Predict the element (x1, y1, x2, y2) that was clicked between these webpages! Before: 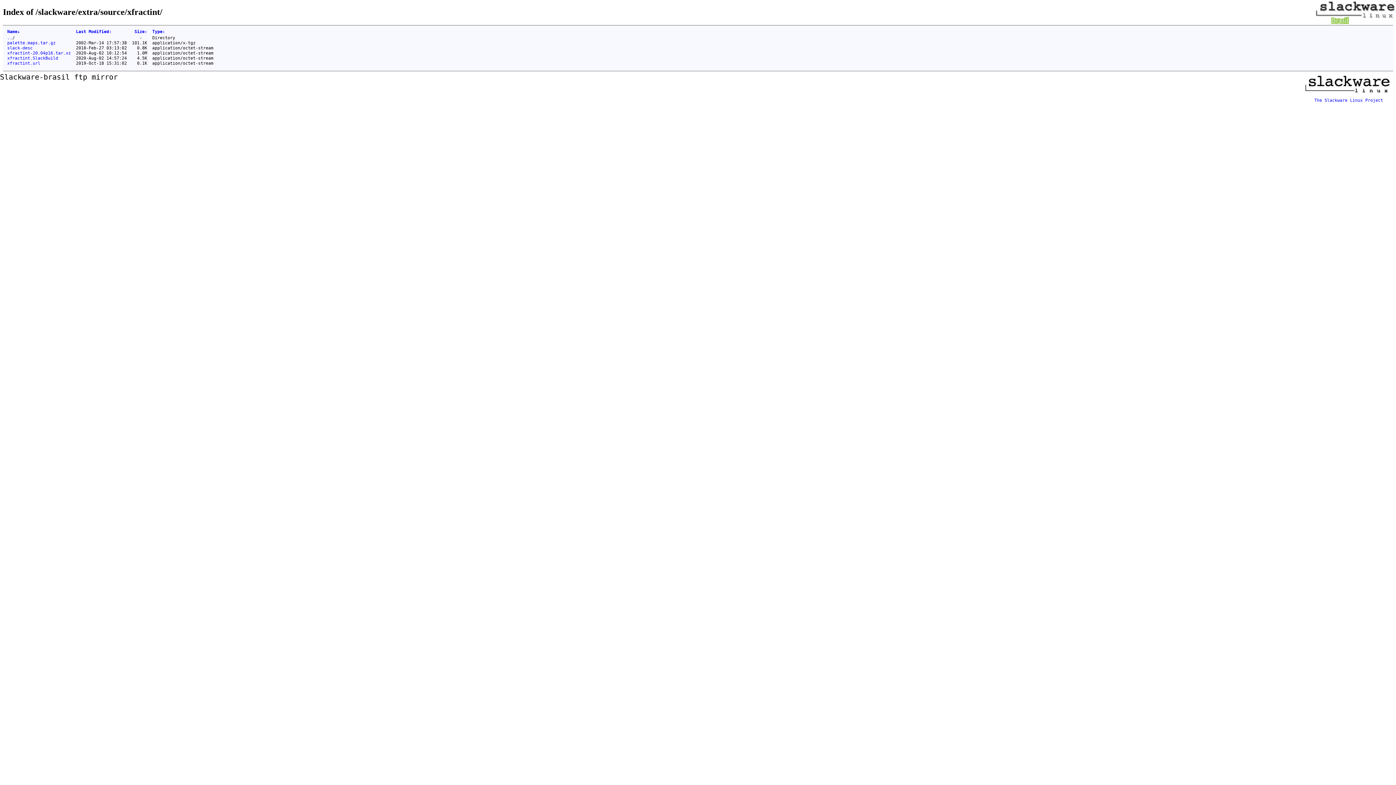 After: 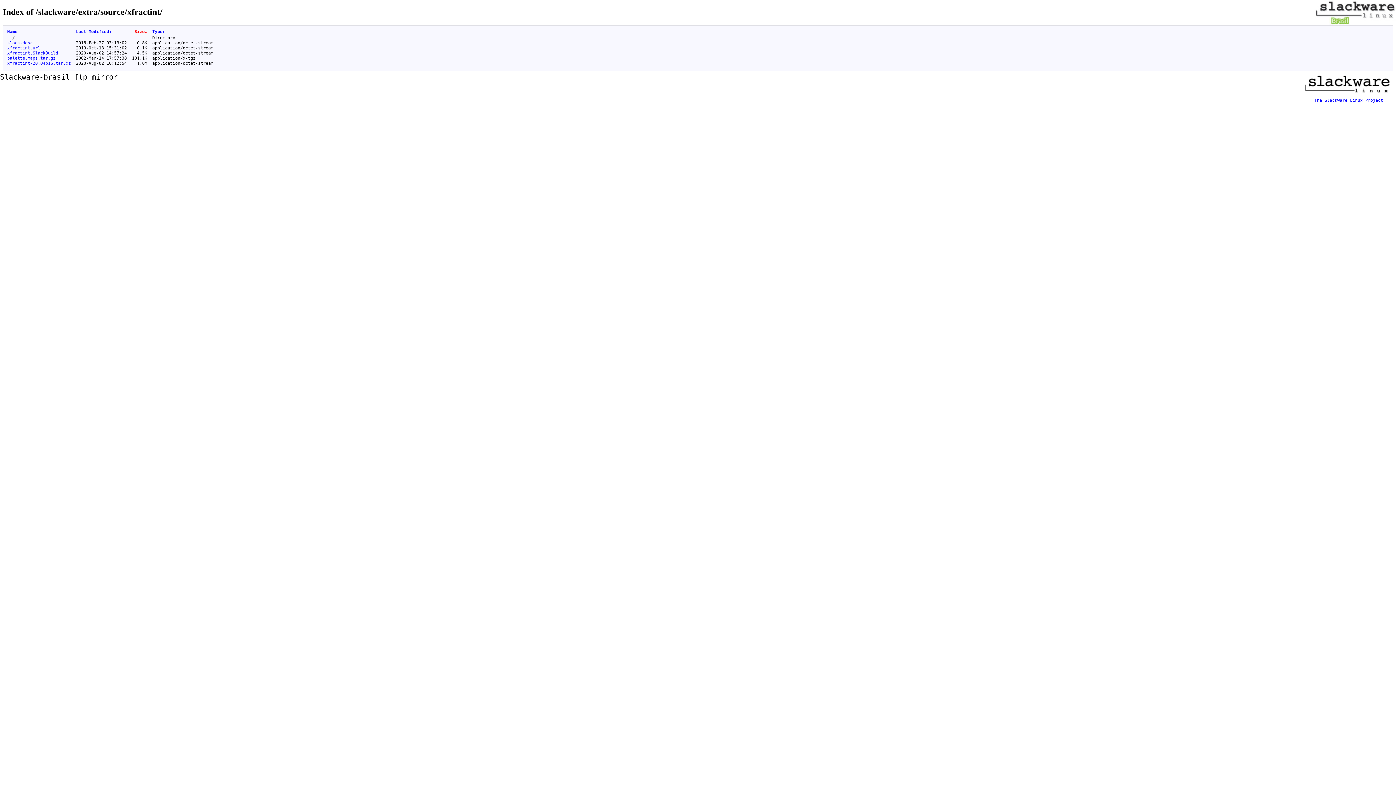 Action: bbox: (134, 29, 147, 34) label: Size: